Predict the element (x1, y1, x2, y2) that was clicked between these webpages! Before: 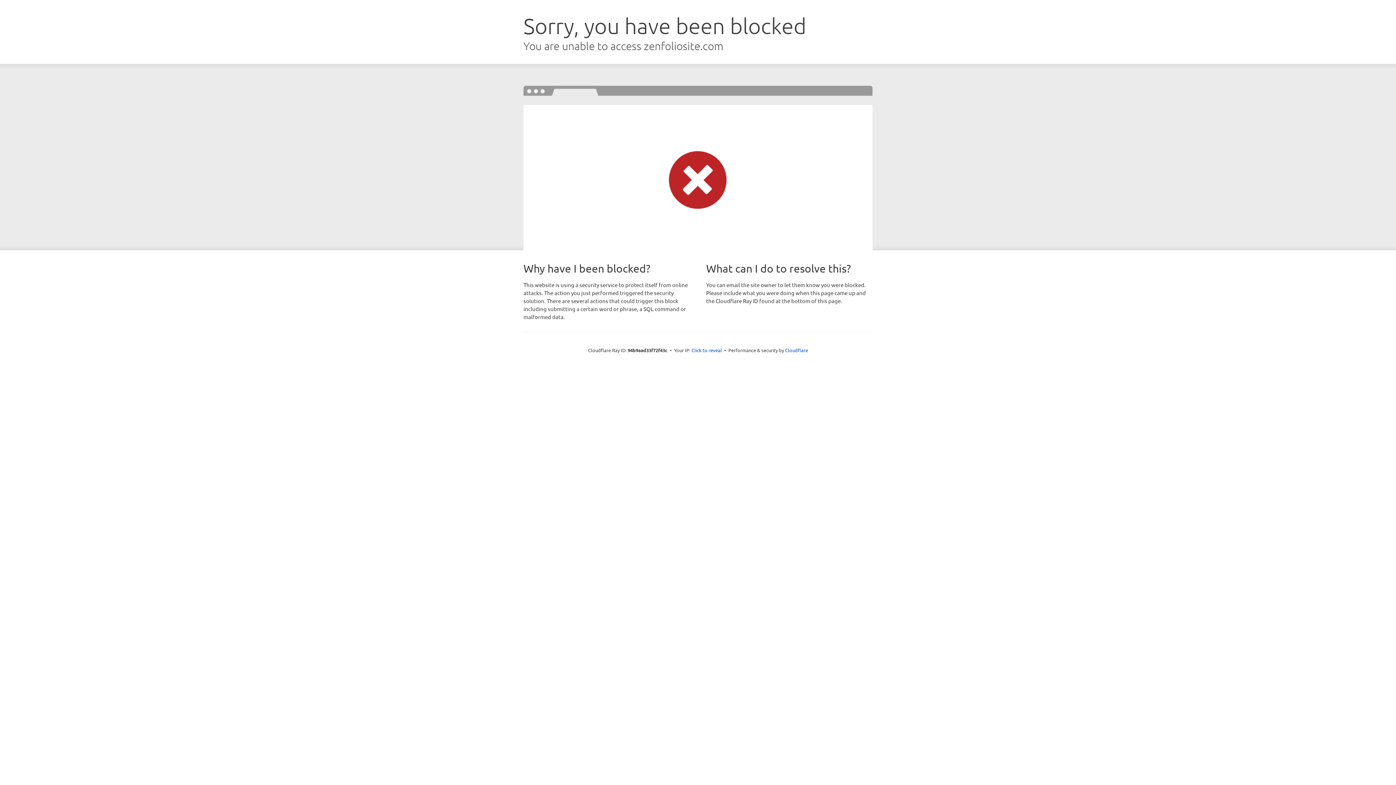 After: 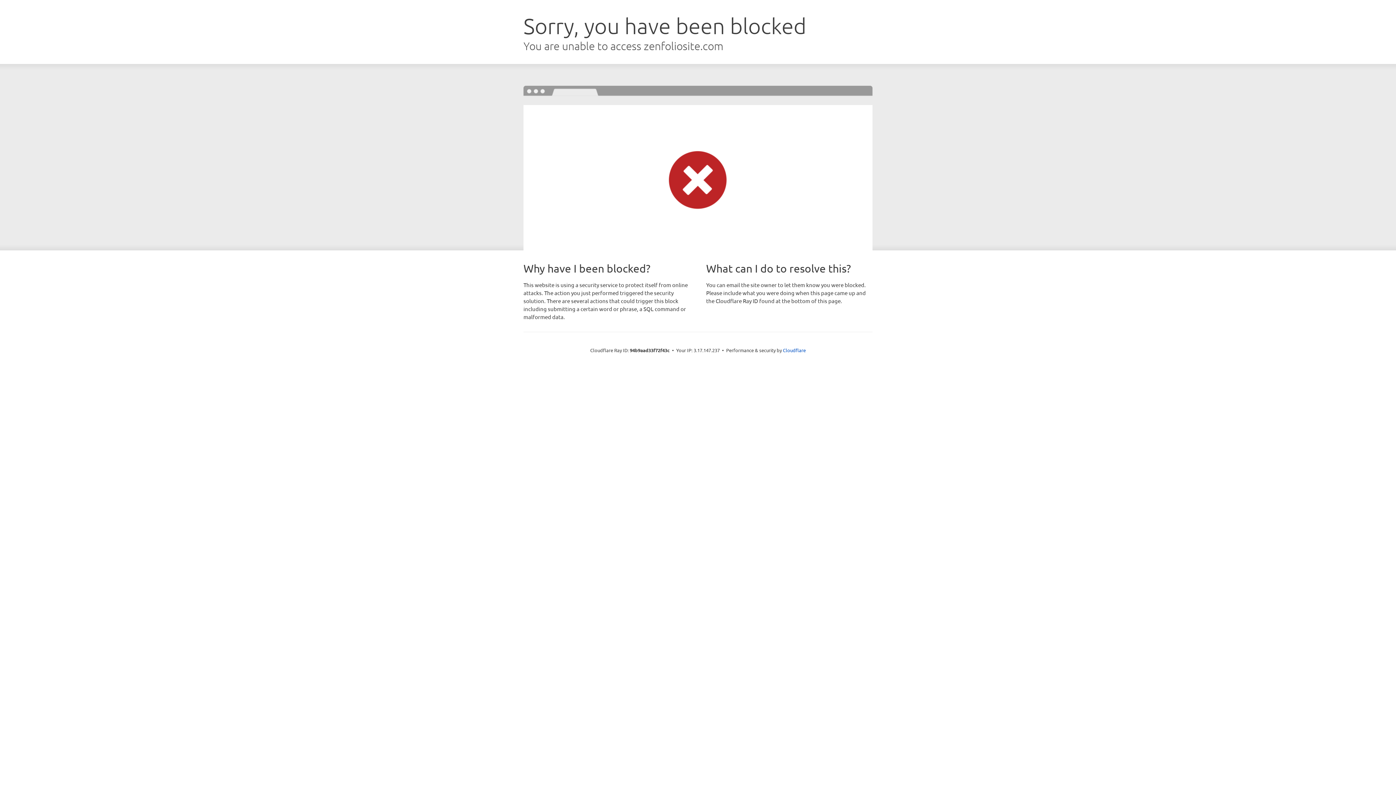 Action: bbox: (691, 346, 722, 353) label: Click to reveal